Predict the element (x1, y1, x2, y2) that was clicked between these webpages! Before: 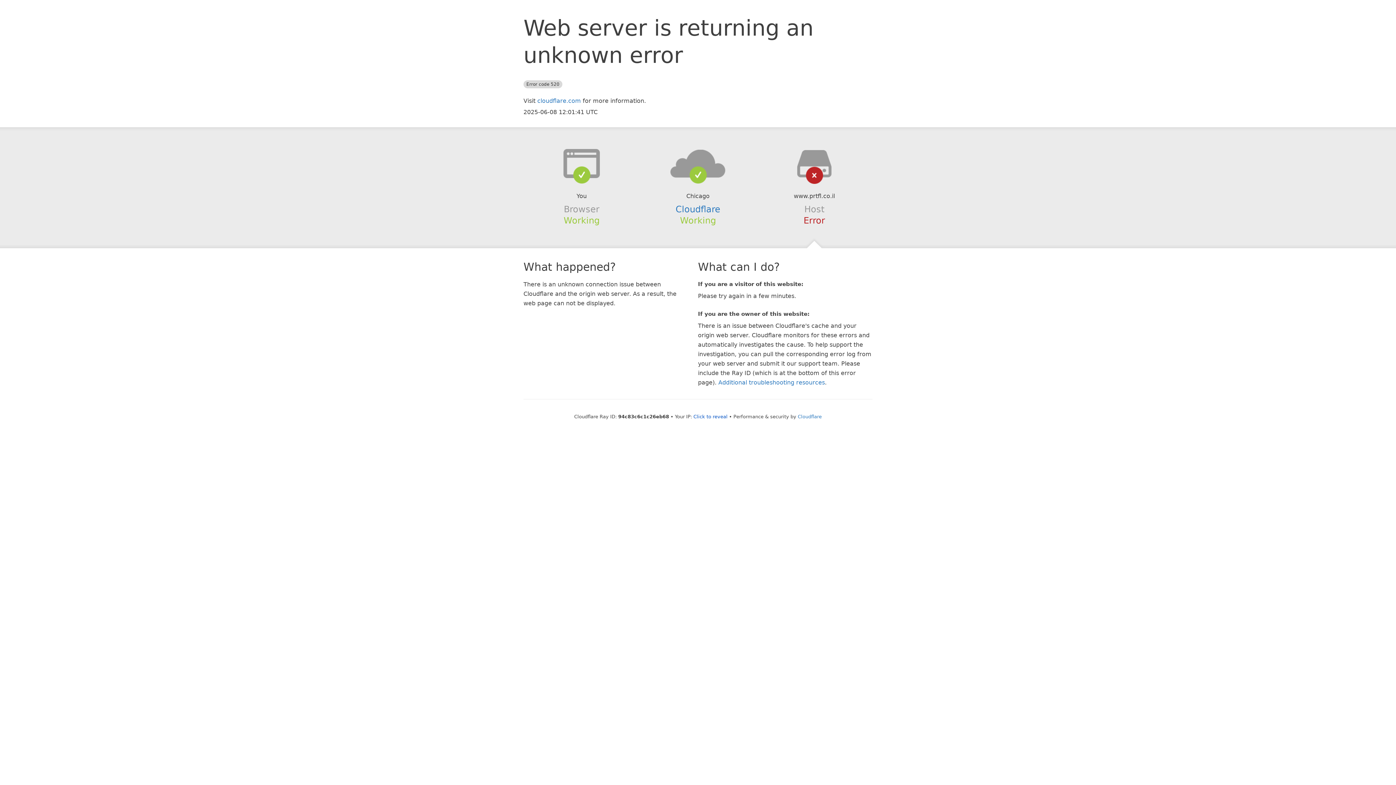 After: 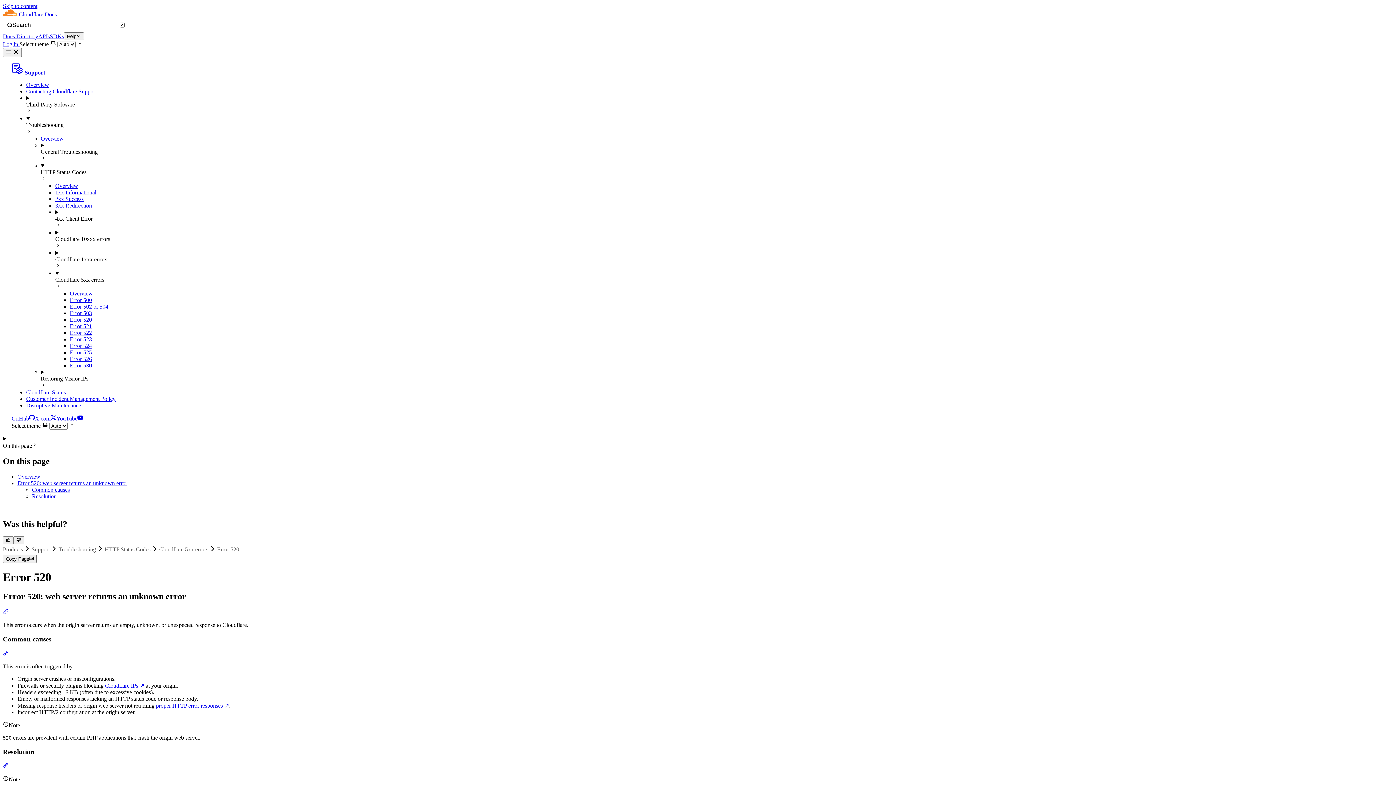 Action: bbox: (718, 379, 825, 386) label: Additional troubleshooting resources